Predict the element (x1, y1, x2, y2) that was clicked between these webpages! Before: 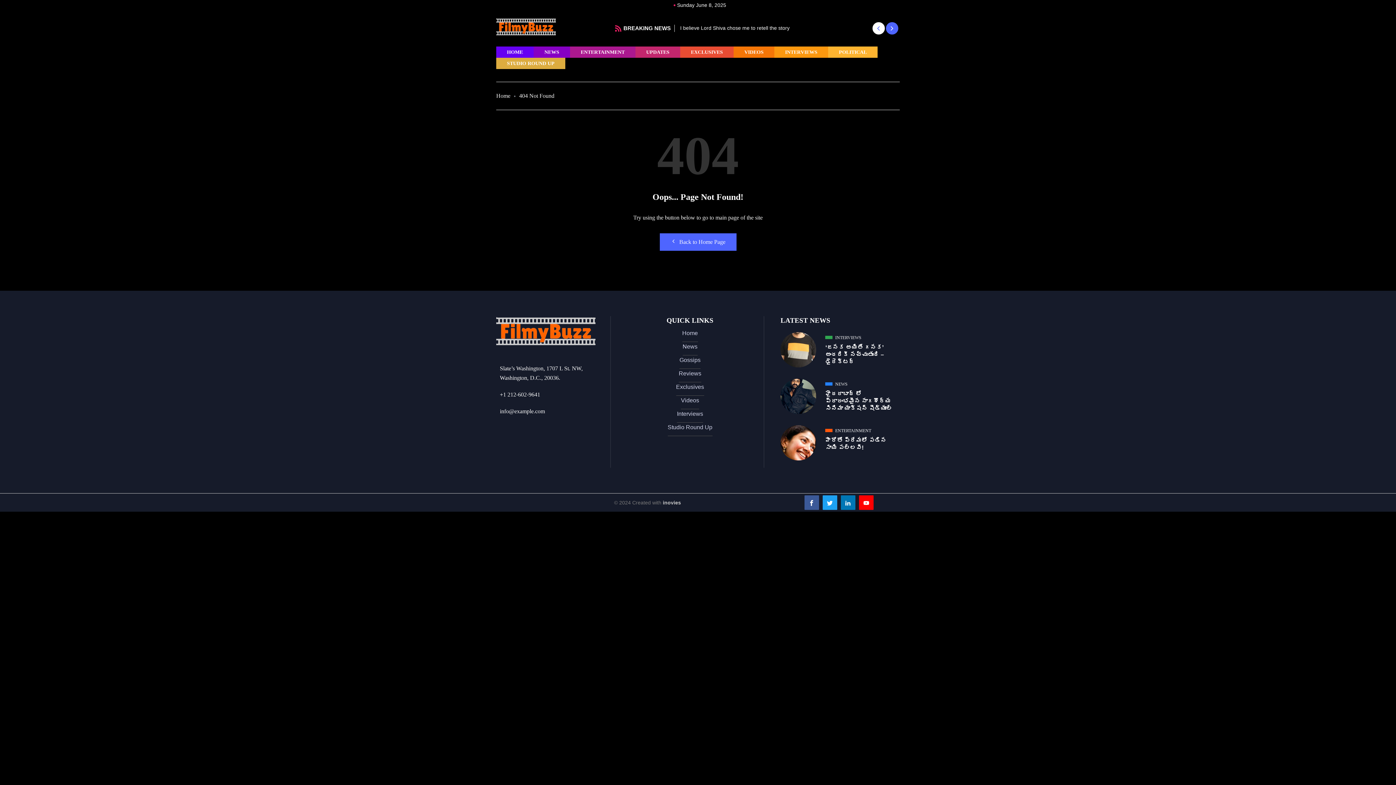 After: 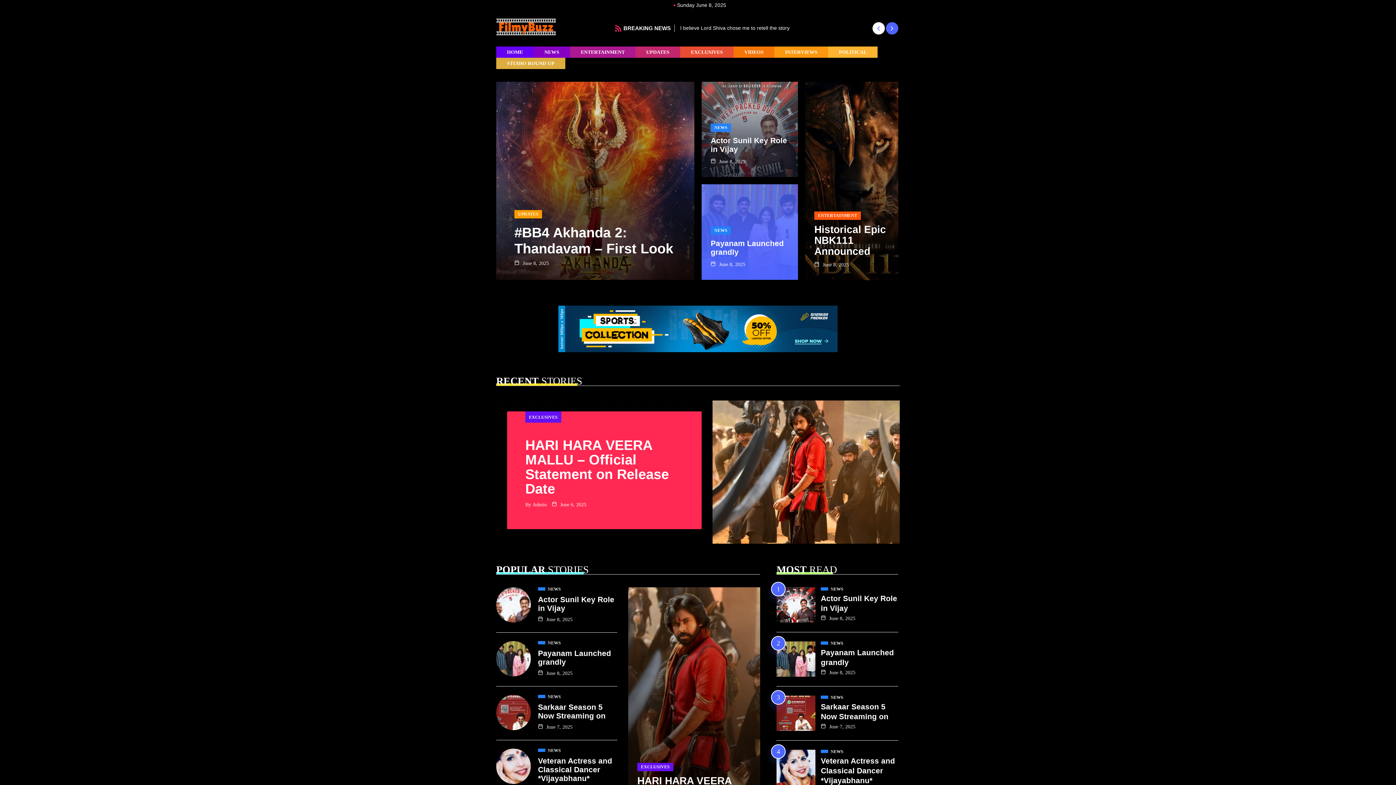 Action: bbox: (659, 233, 736, 250) label:  Back to Home Page